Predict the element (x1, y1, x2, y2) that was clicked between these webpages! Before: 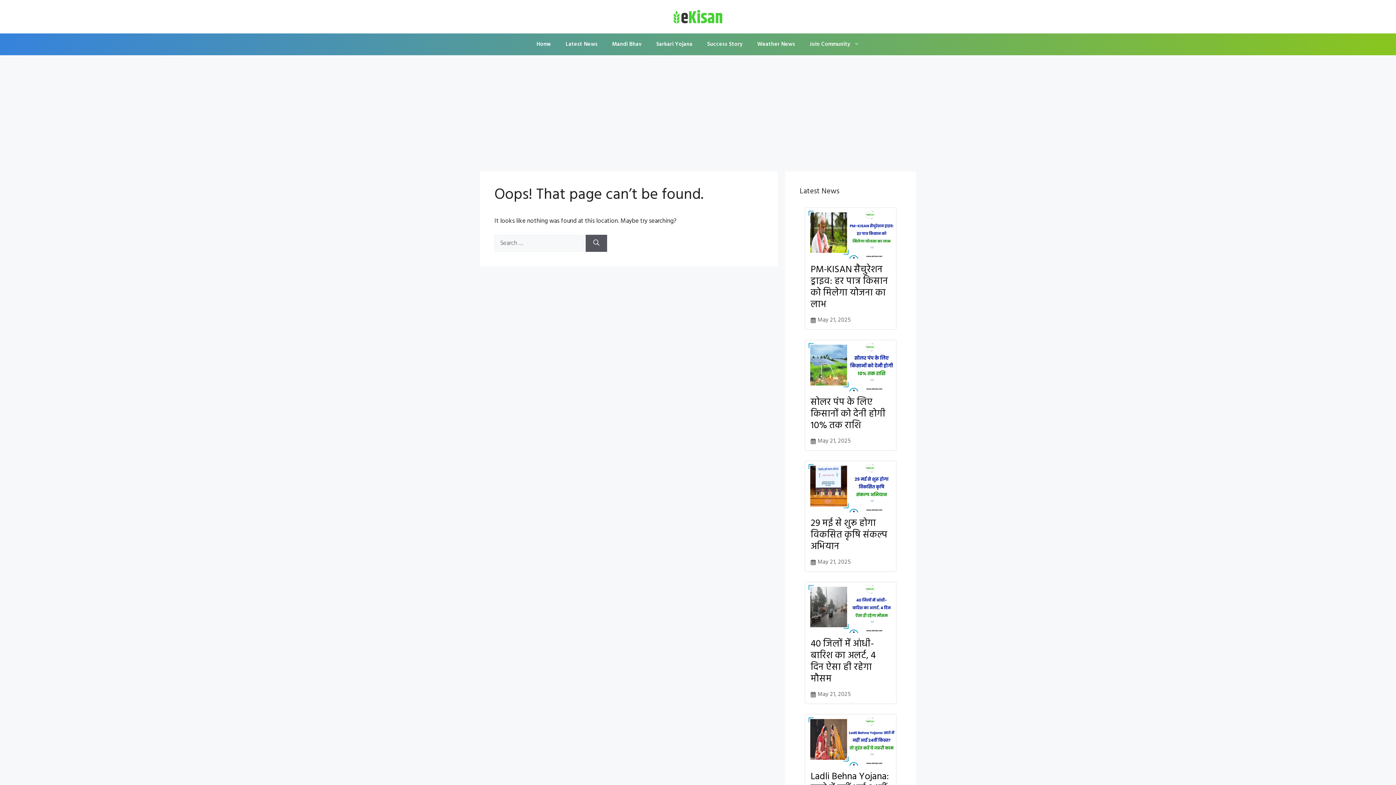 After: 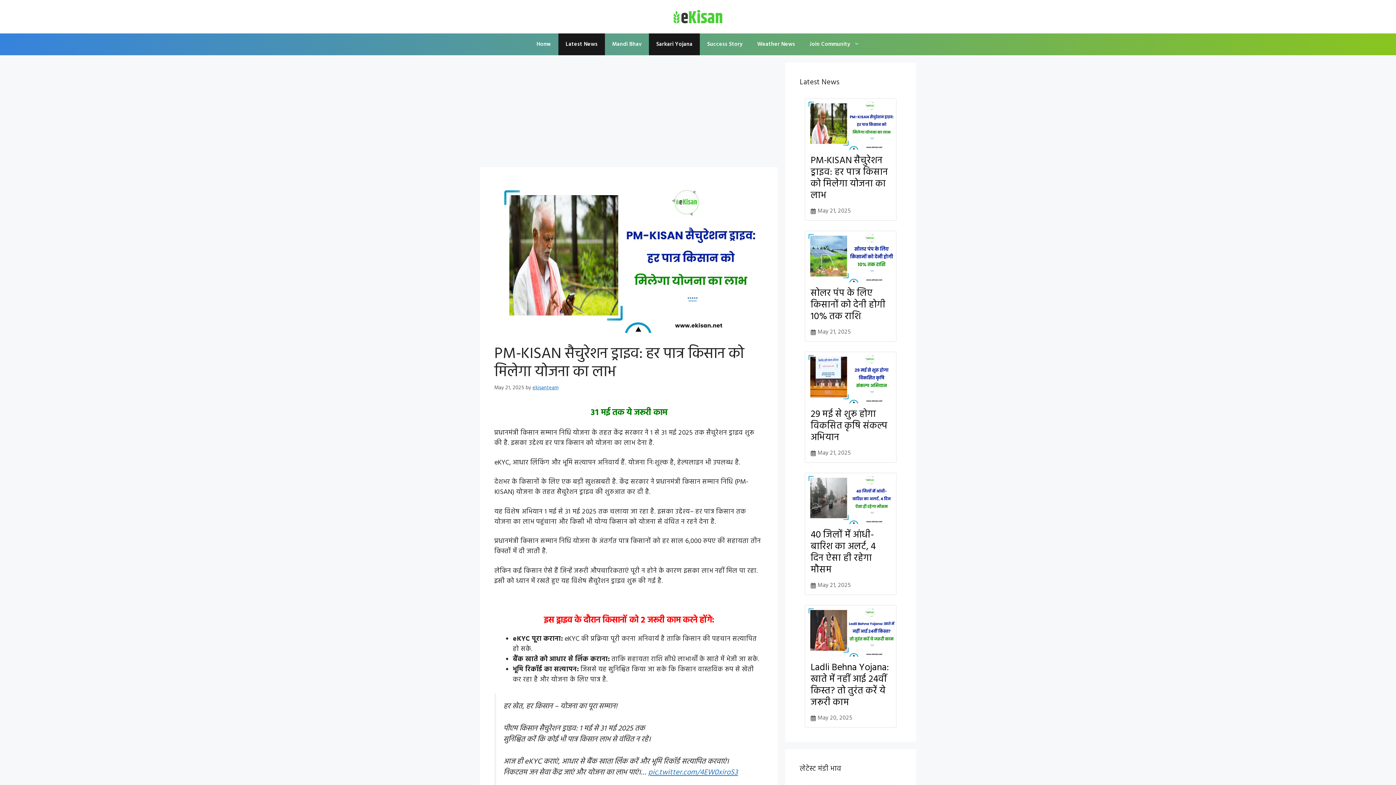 Action: bbox: (810, 262, 888, 312) label: PM-KISAN सैचुरेशन ड्राइव: हर पात्र किसान को मिलेगा योजना का लाभ